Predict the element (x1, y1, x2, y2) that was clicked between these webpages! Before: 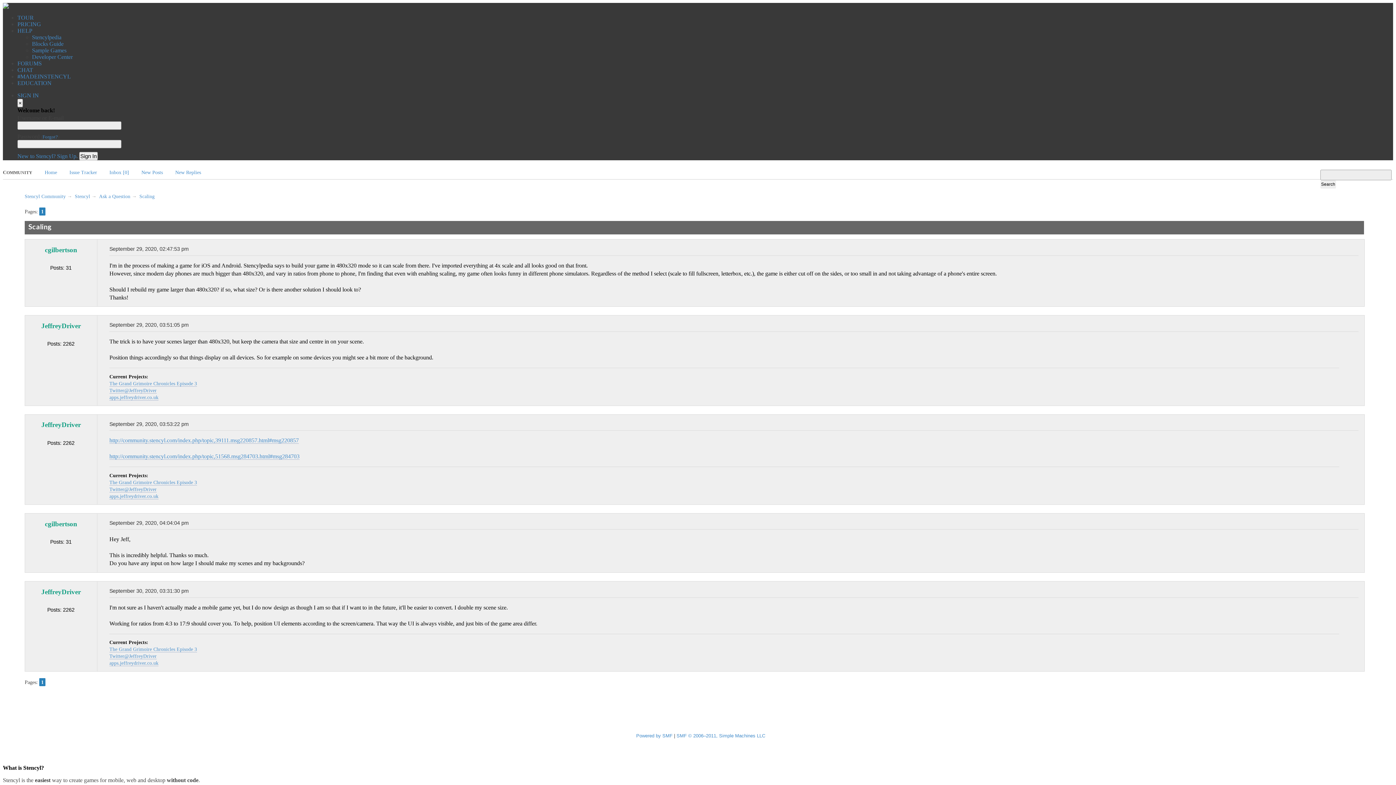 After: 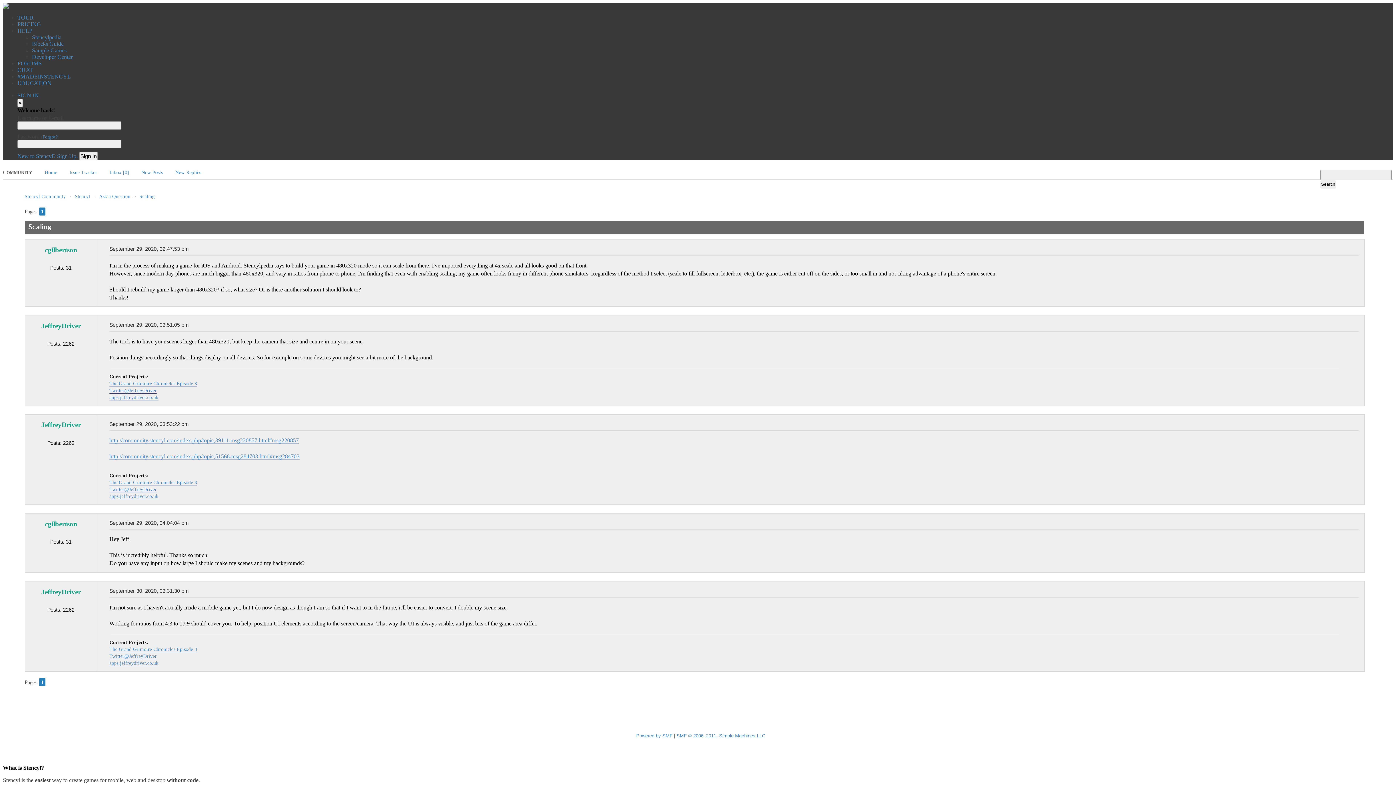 Action: bbox: (109, 387, 156, 393) label: Twitter@JeffreyDriver